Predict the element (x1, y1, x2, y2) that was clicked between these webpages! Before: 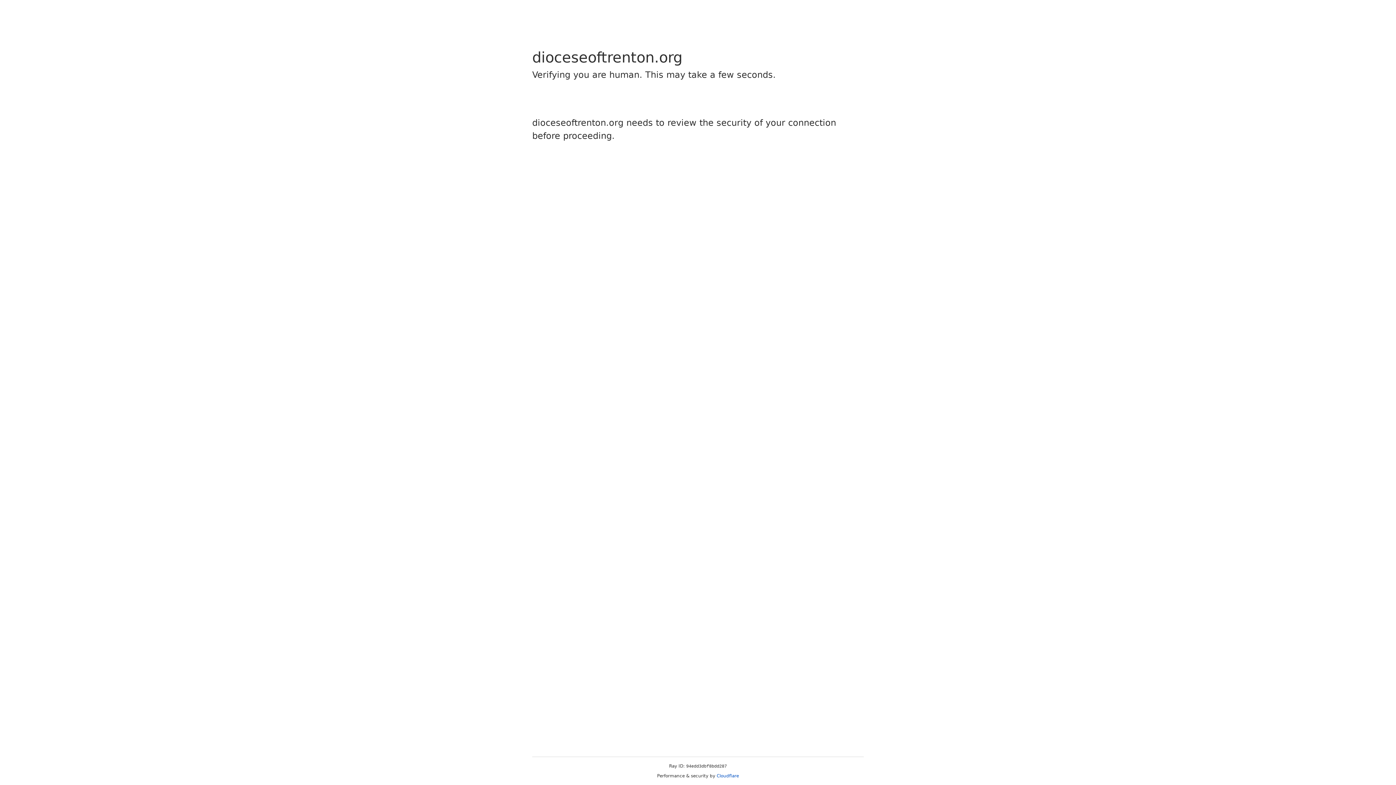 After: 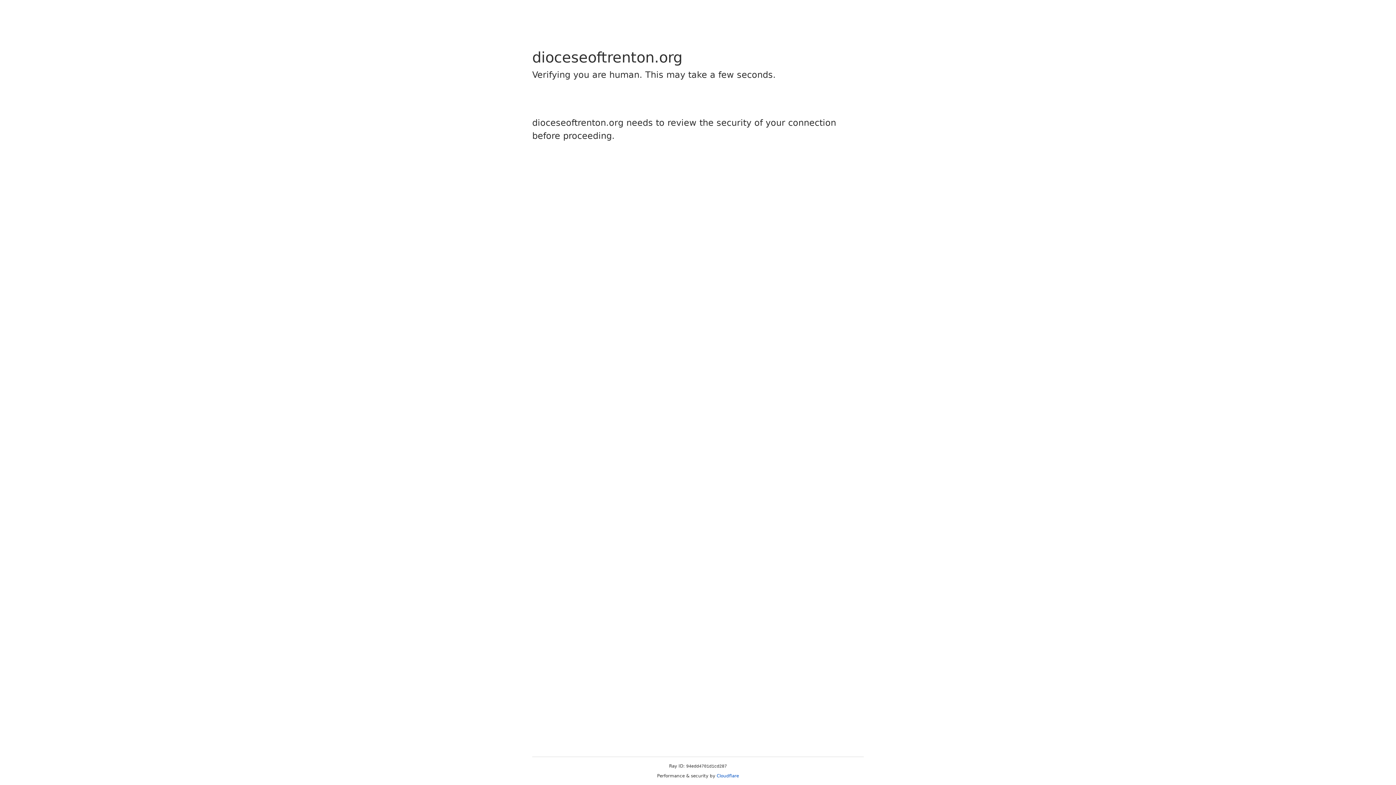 Action: bbox: (716, 773, 739, 778) label: Cloudflare